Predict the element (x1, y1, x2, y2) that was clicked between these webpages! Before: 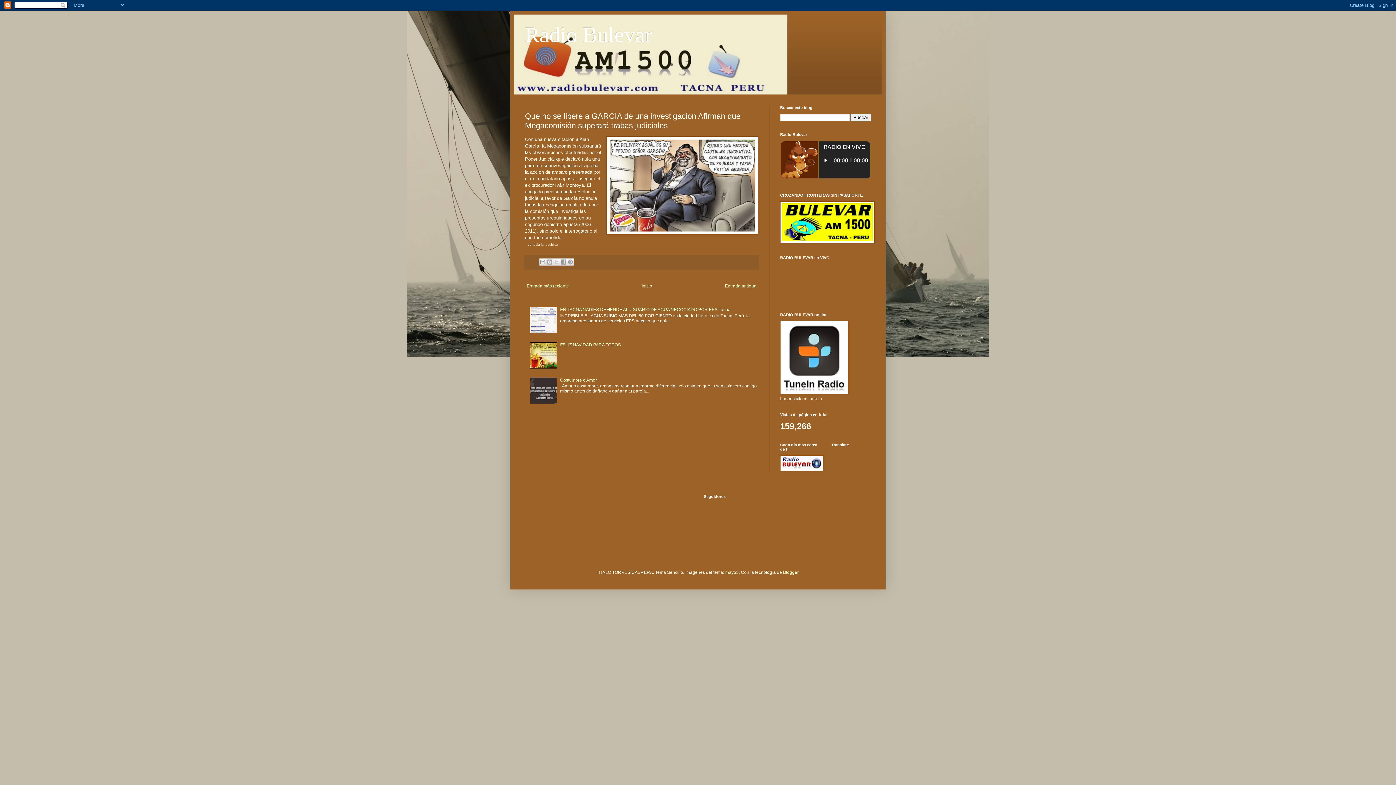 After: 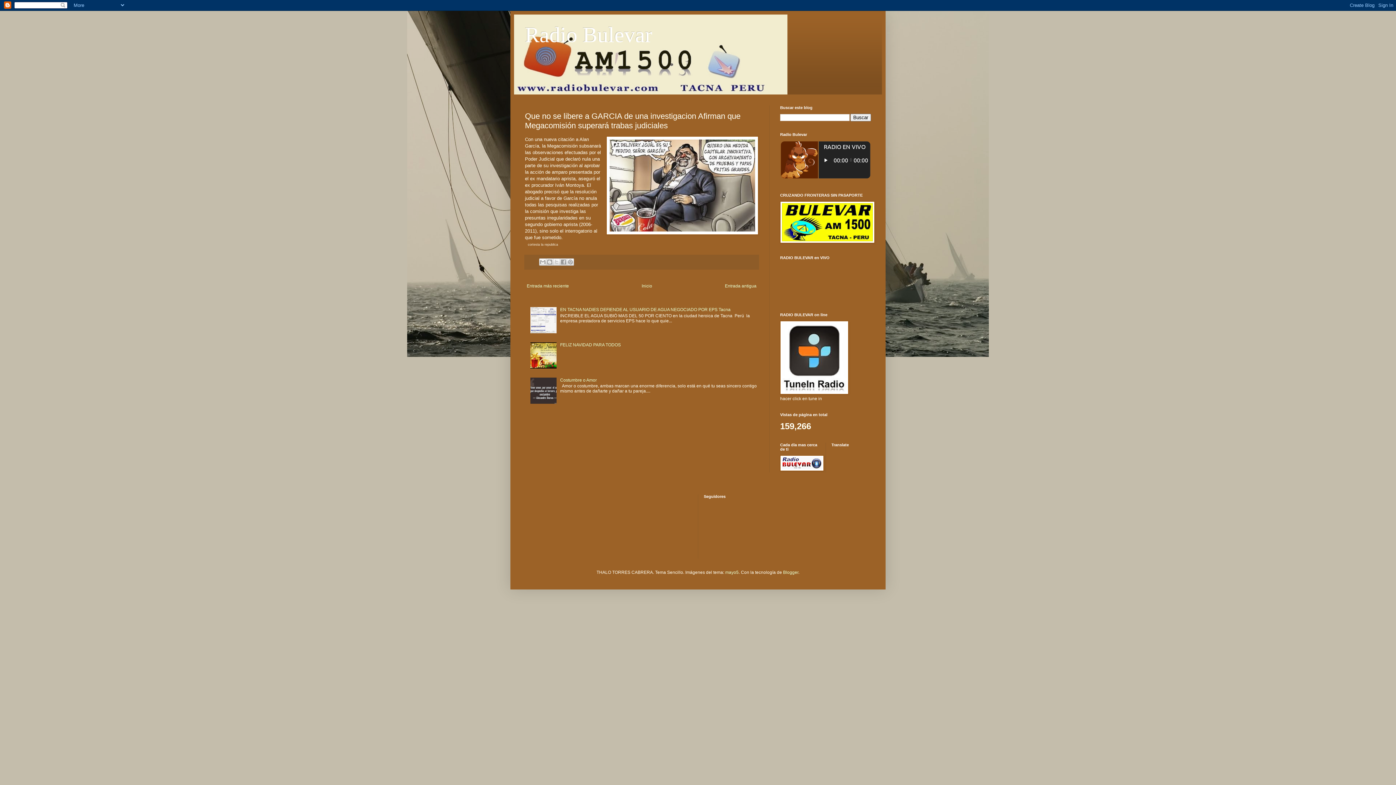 Action: bbox: (530, 329, 558, 334)